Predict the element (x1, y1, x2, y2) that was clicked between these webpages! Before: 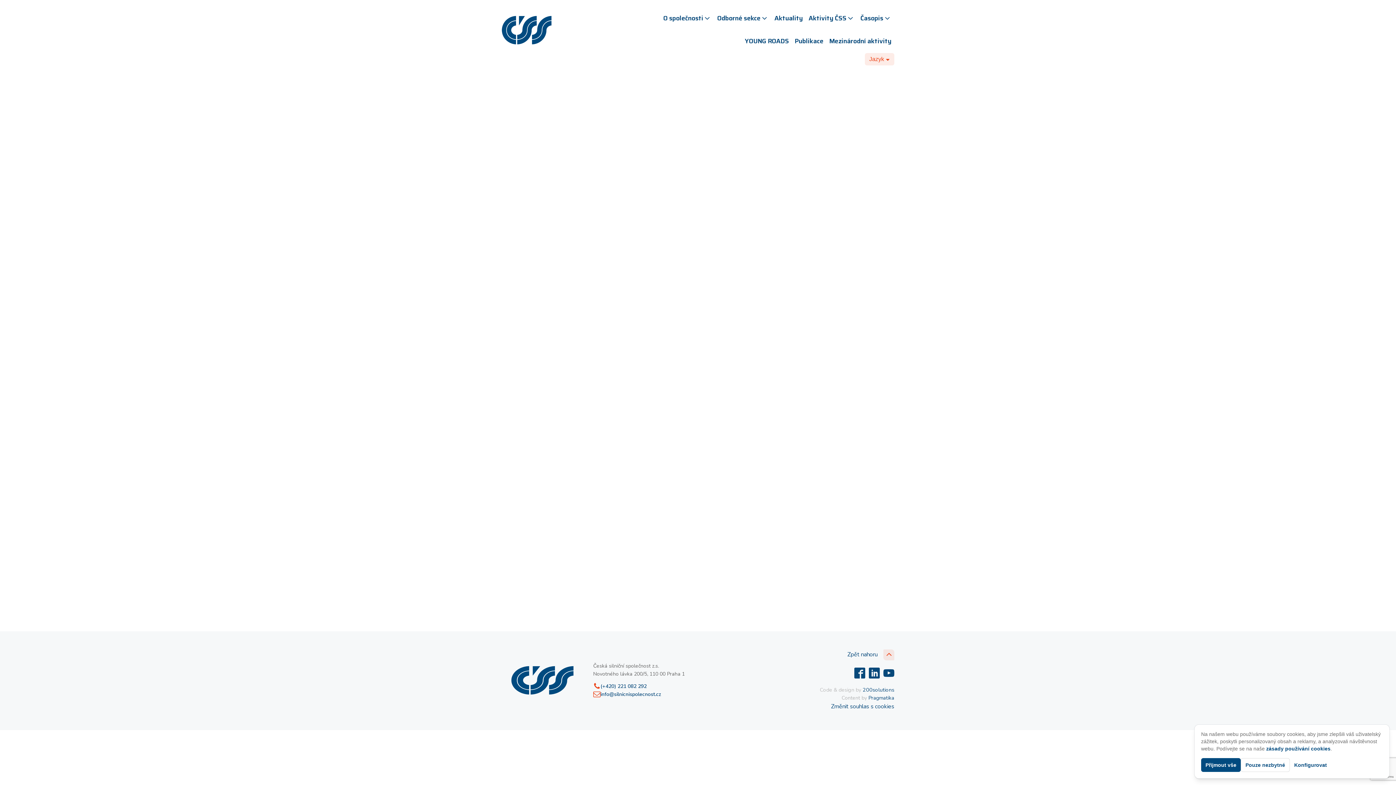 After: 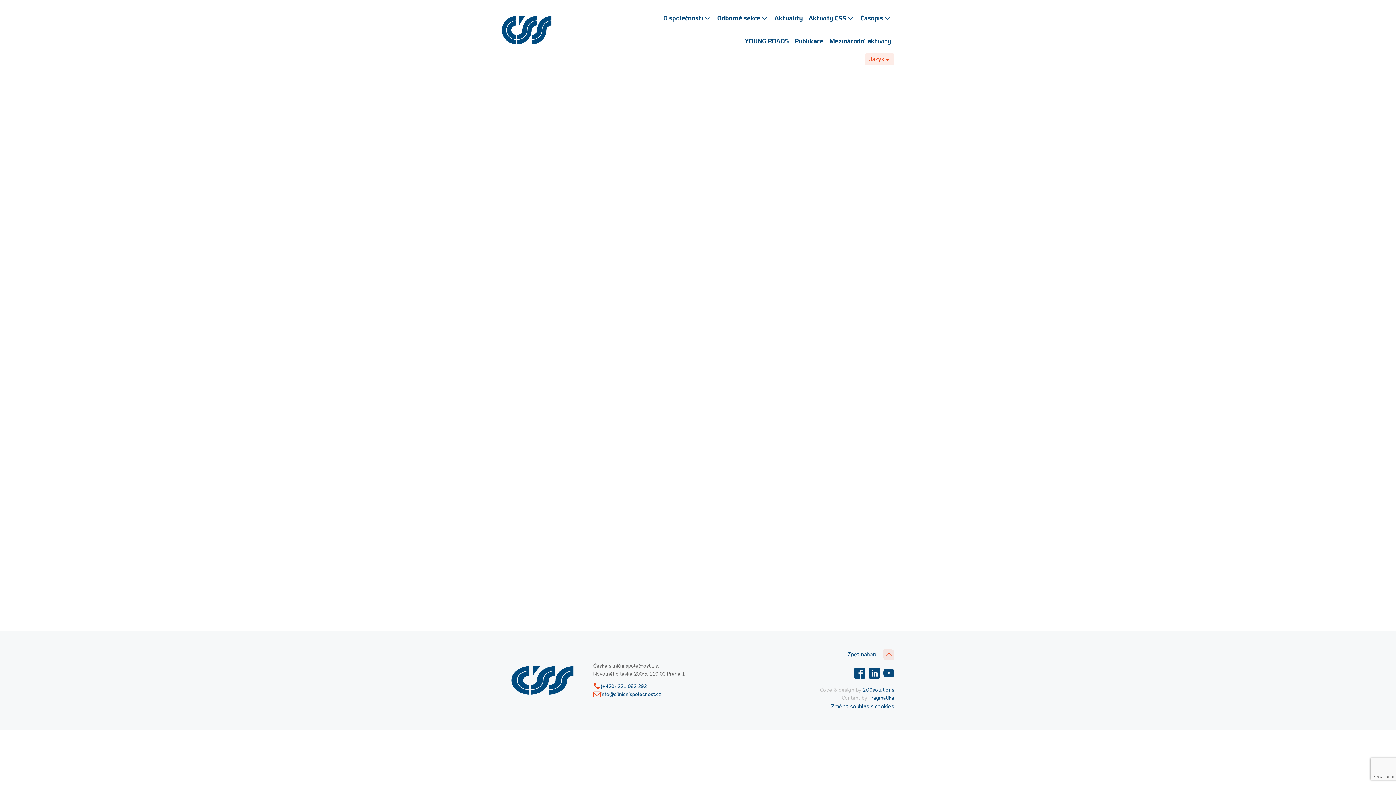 Action: label: Pouze nezbytné bbox: (1241, 758, 1290, 772)